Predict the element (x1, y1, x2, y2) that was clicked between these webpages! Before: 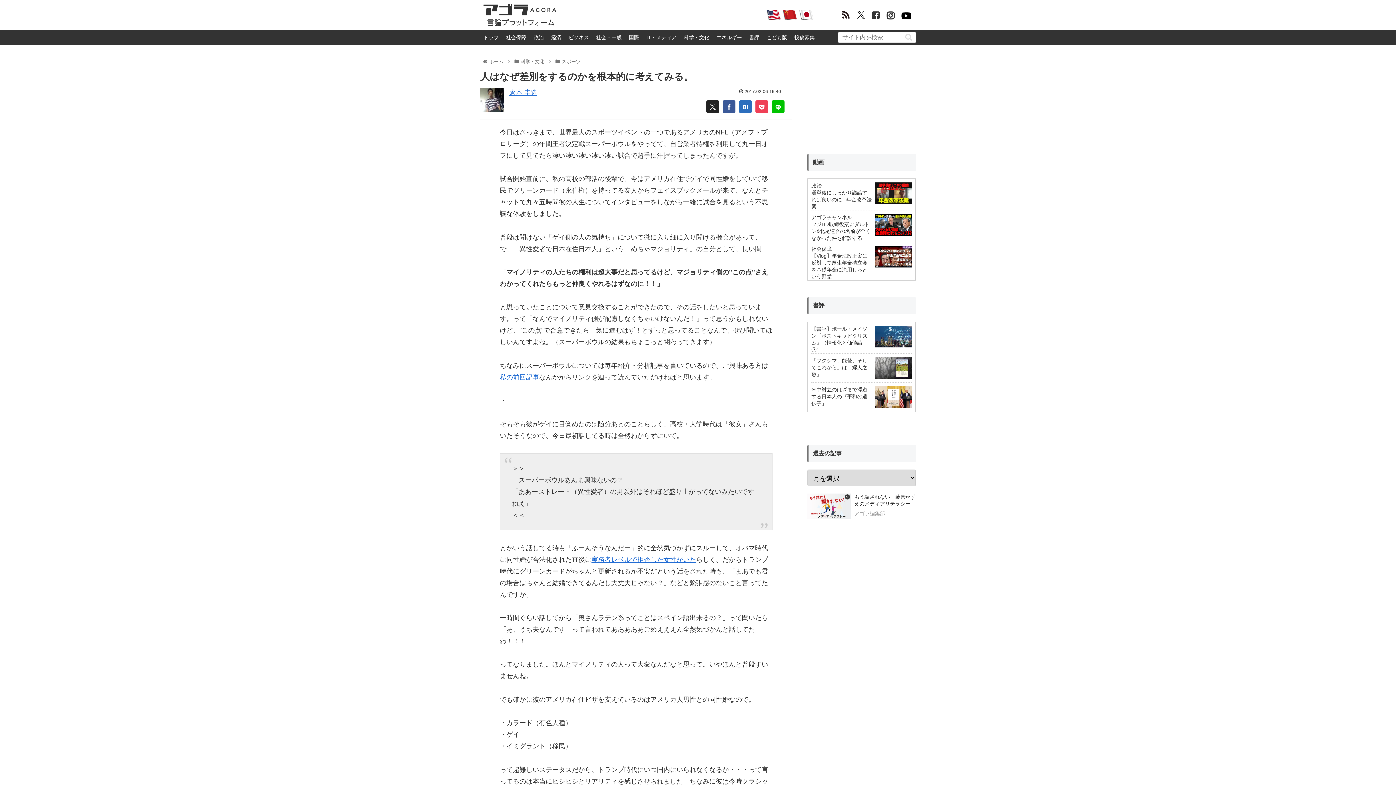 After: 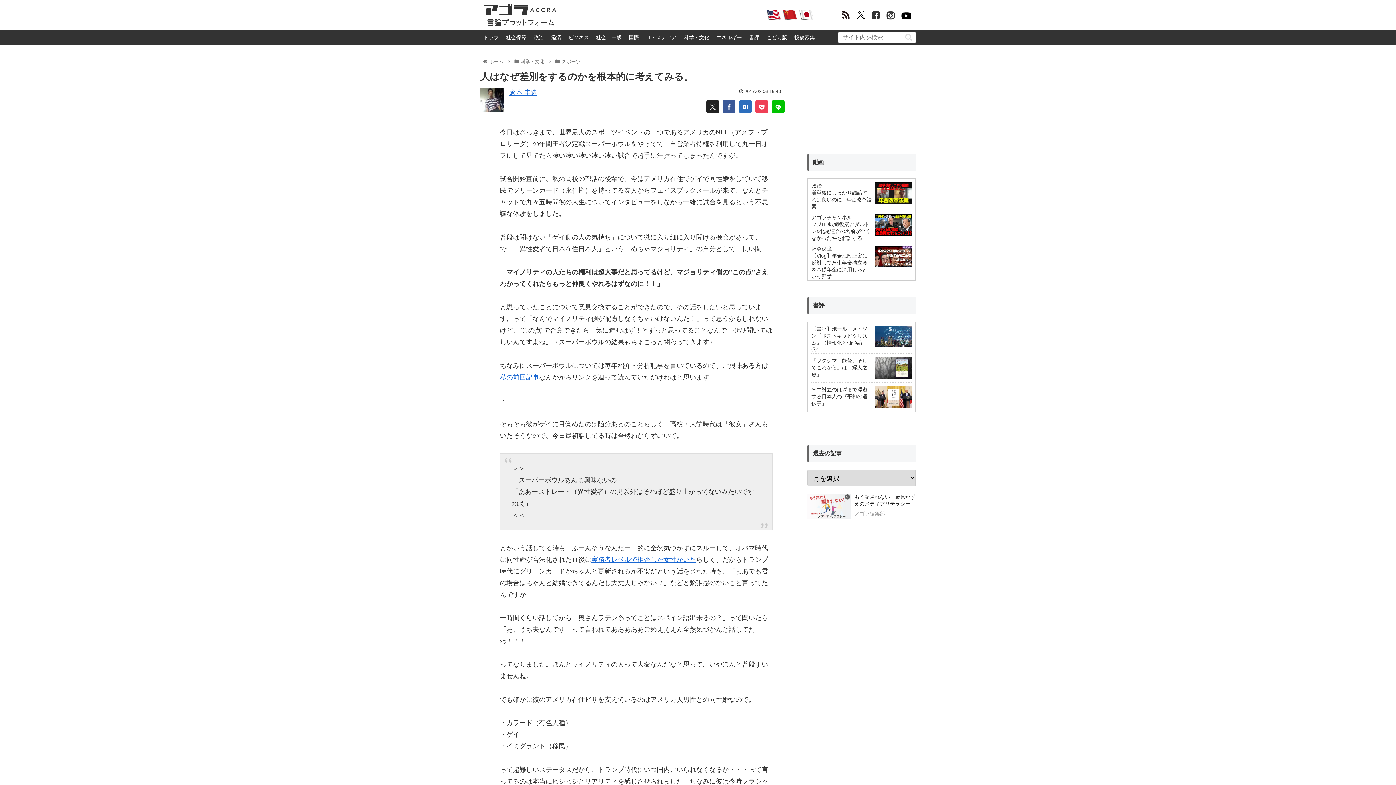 Action: bbox: (807, 493, 850, 522)